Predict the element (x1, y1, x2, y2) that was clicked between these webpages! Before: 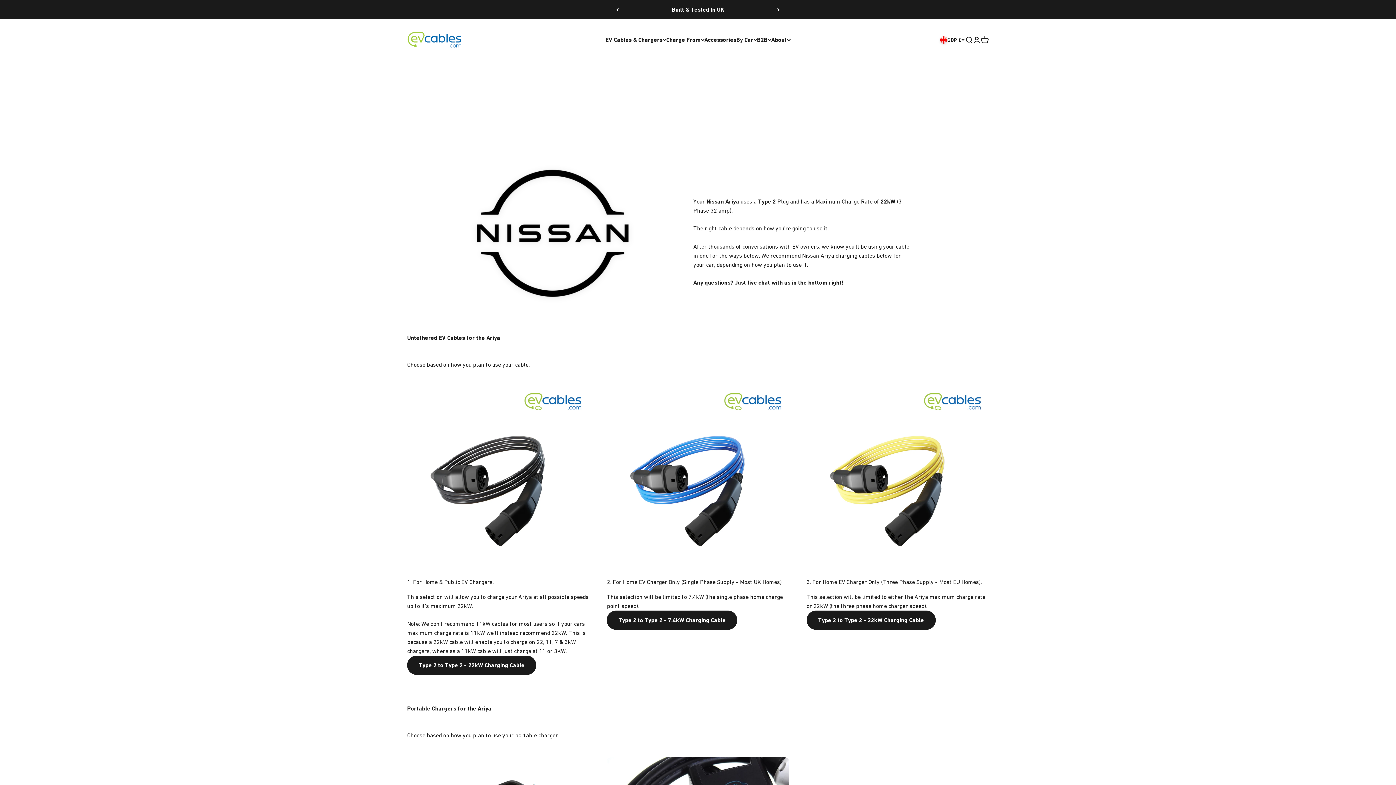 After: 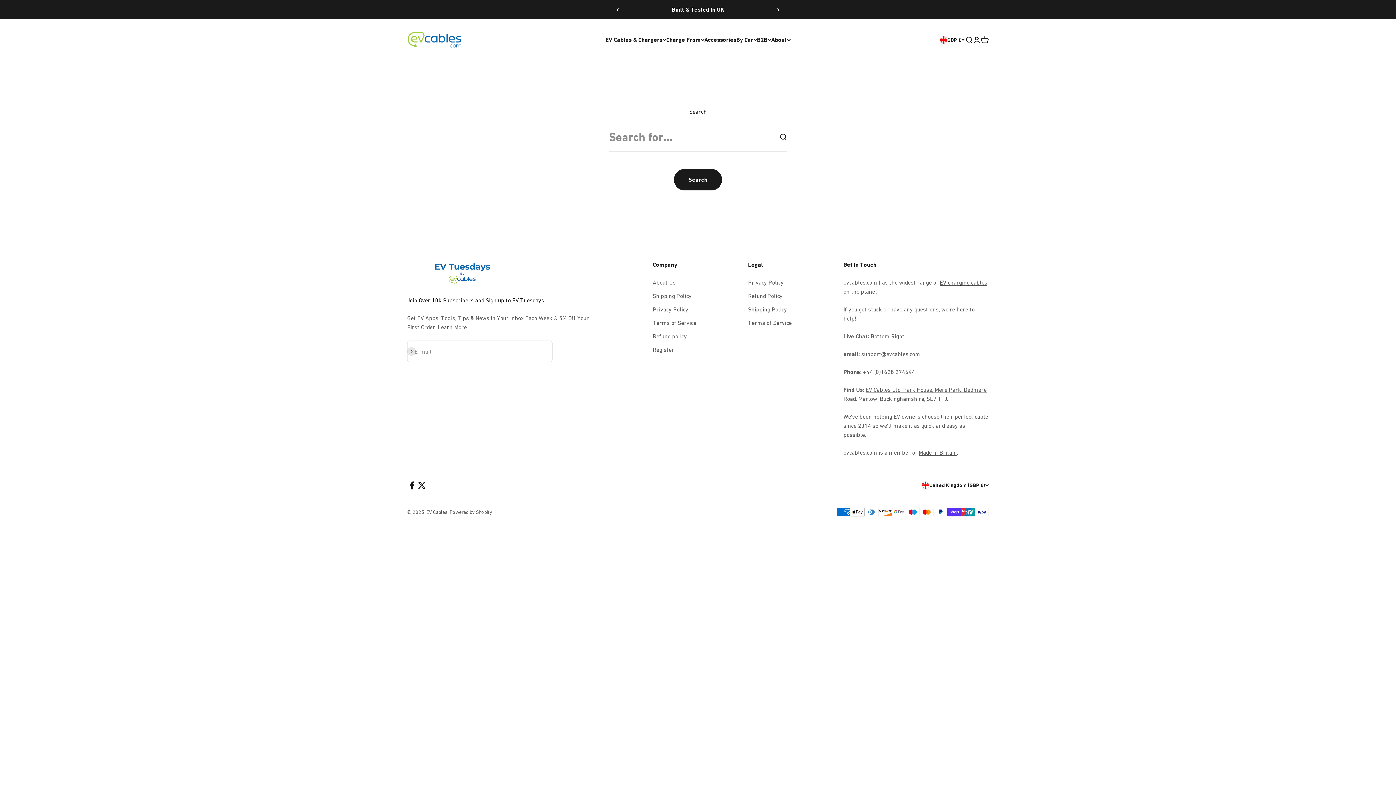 Action: bbox: (965, 35, 973, 43) label: Open search